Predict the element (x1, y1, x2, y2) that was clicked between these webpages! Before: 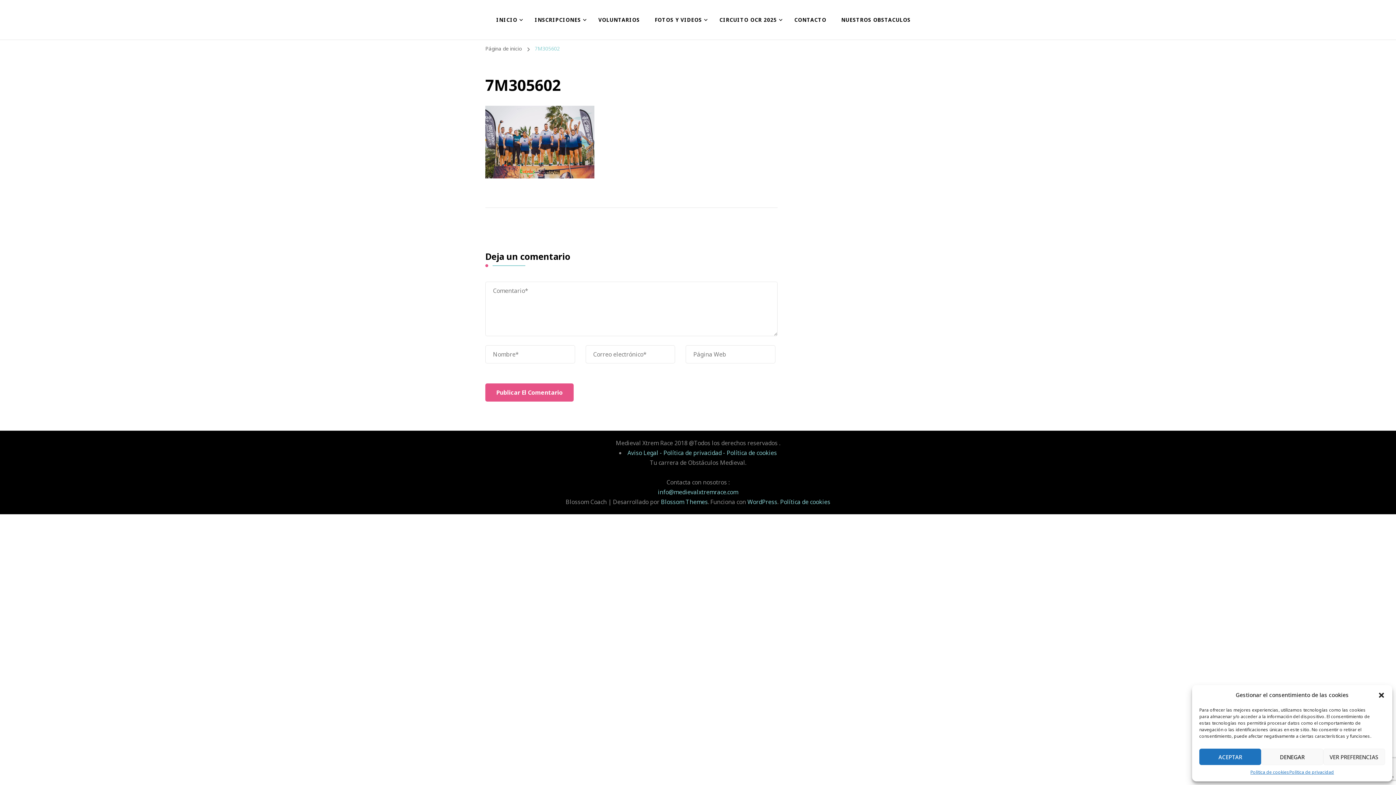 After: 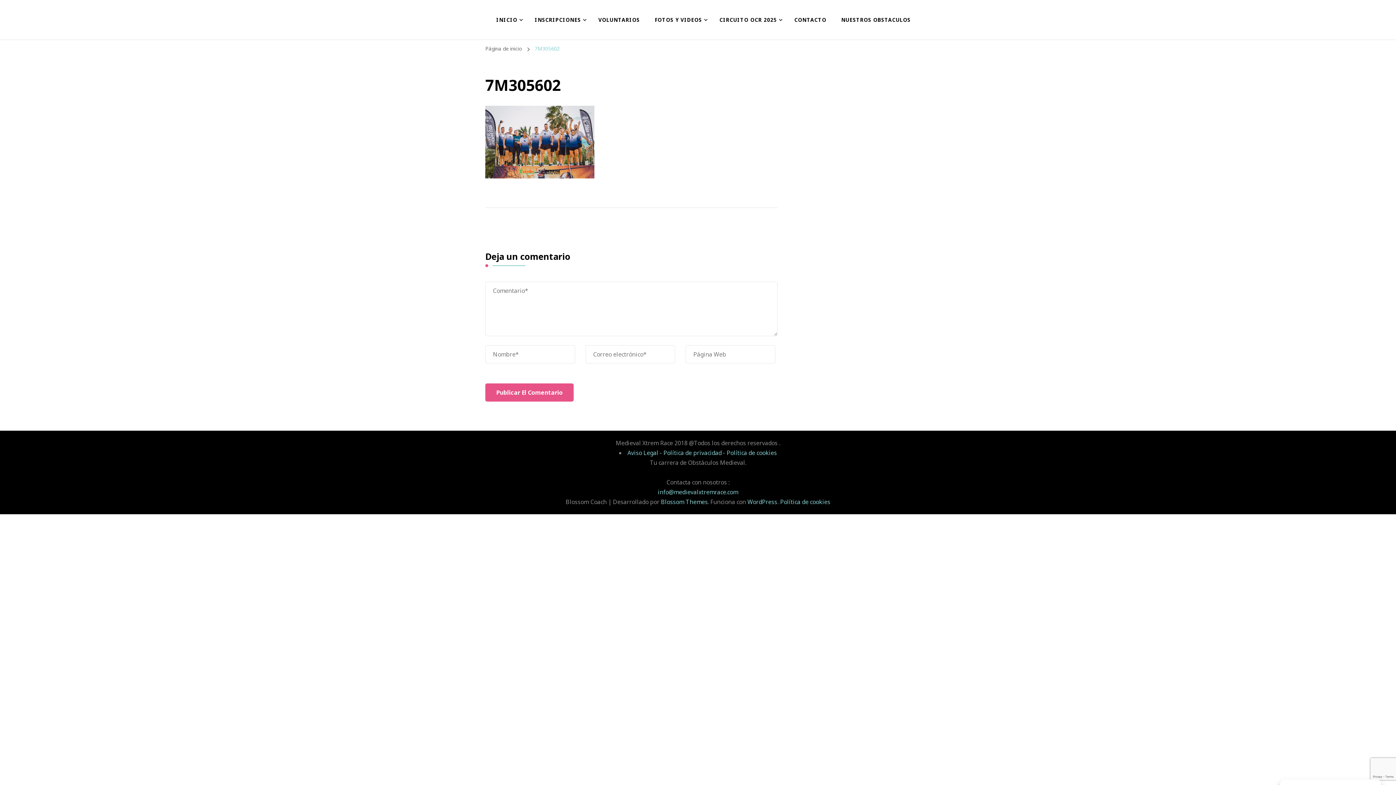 Action: label: Cerrar ventana bbox: (1378, 691, 1385, 699)